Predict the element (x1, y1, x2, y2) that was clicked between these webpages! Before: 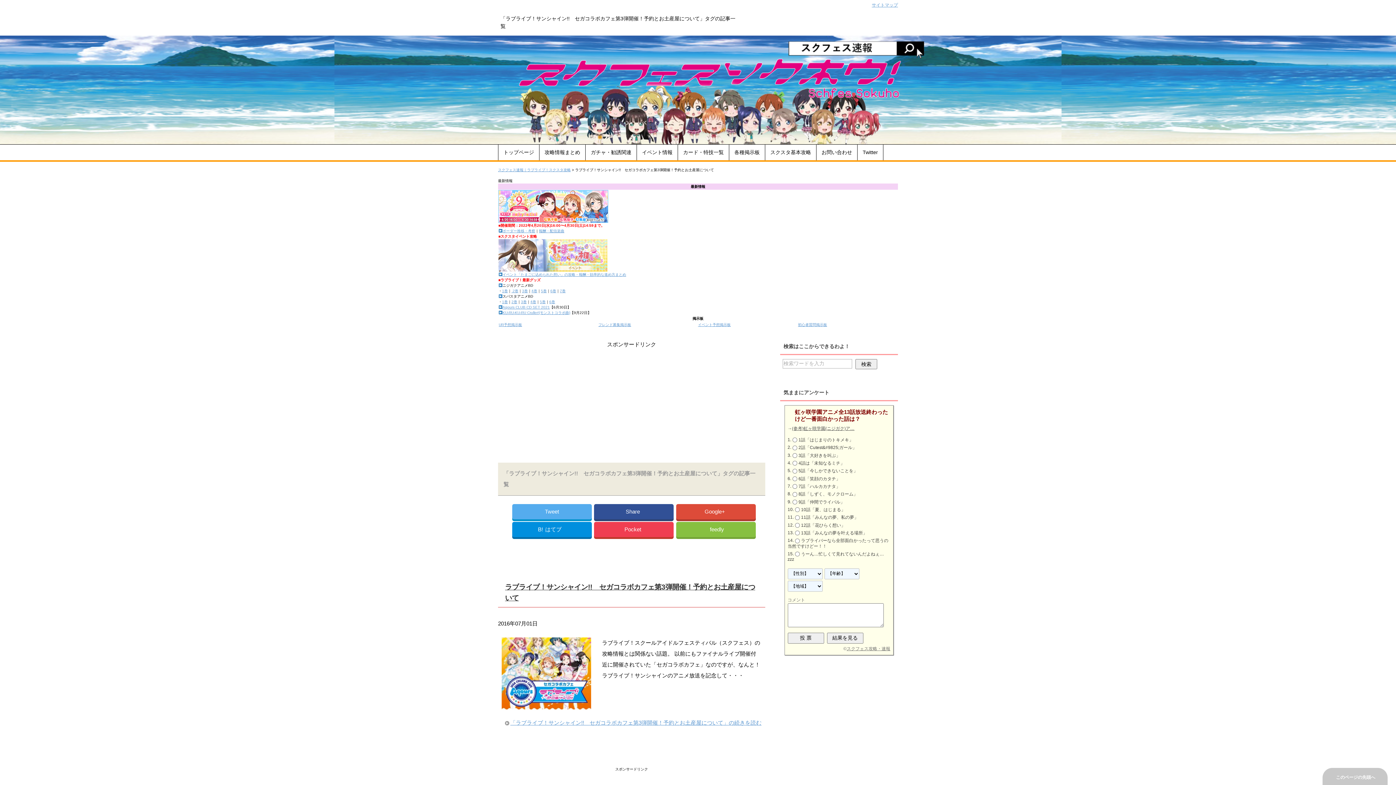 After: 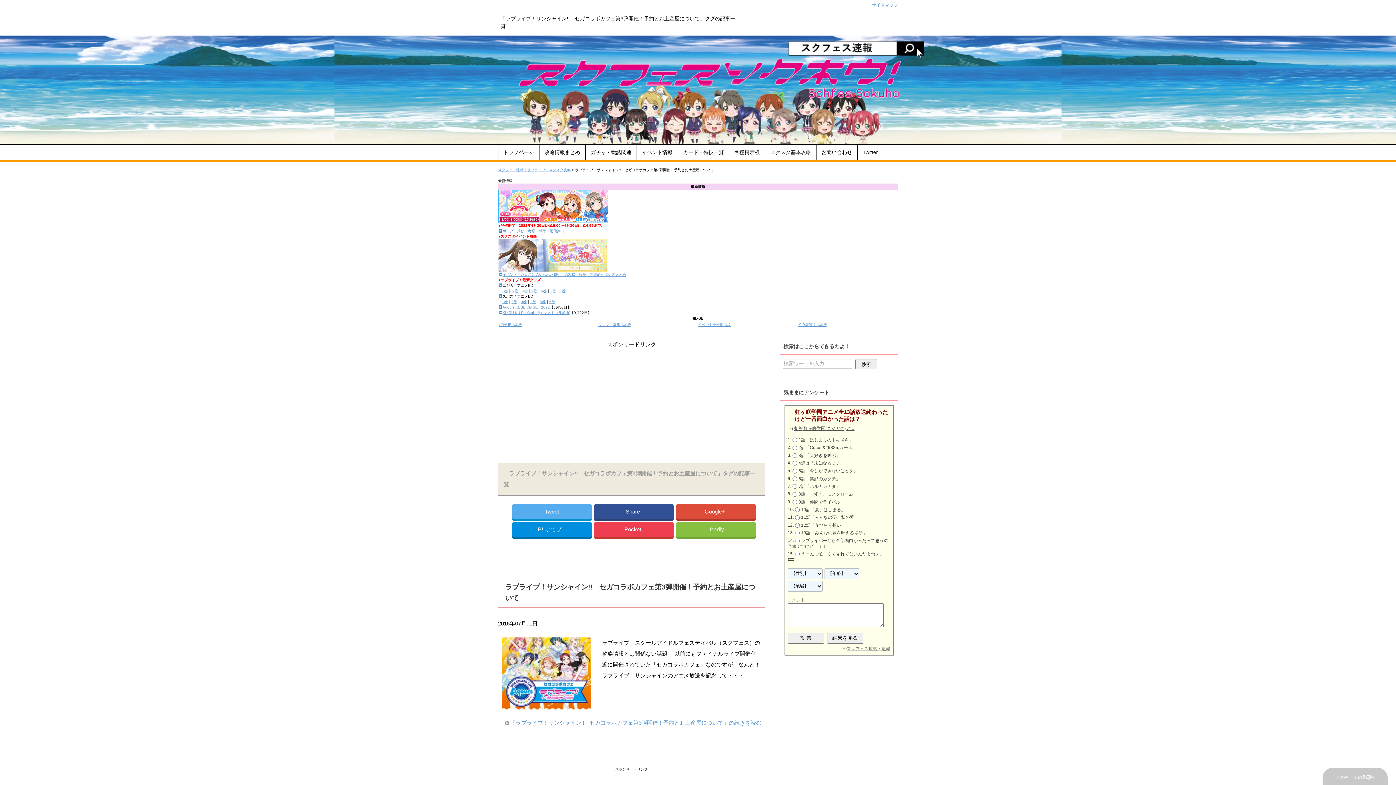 Action: label: 3巻 bbox: (522, 289, 528, 293)